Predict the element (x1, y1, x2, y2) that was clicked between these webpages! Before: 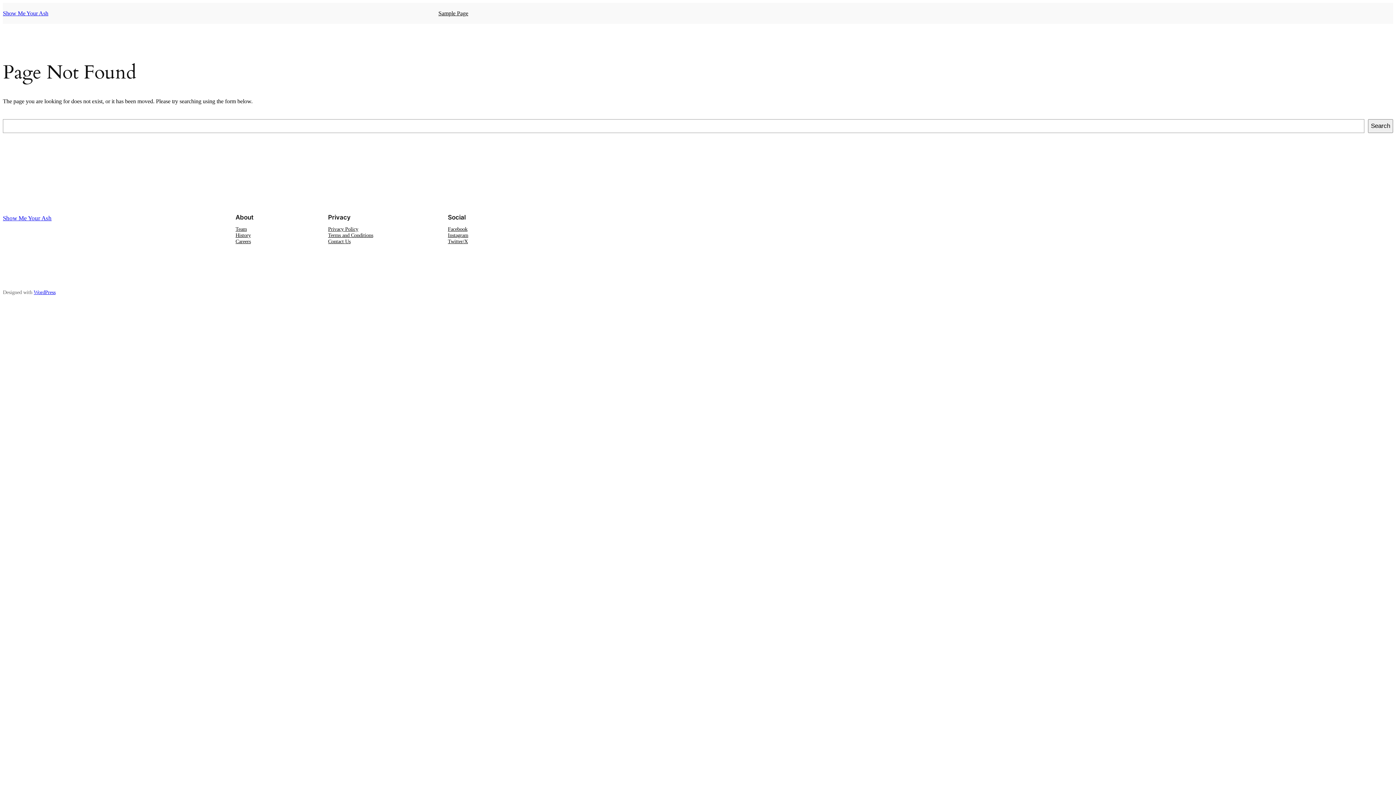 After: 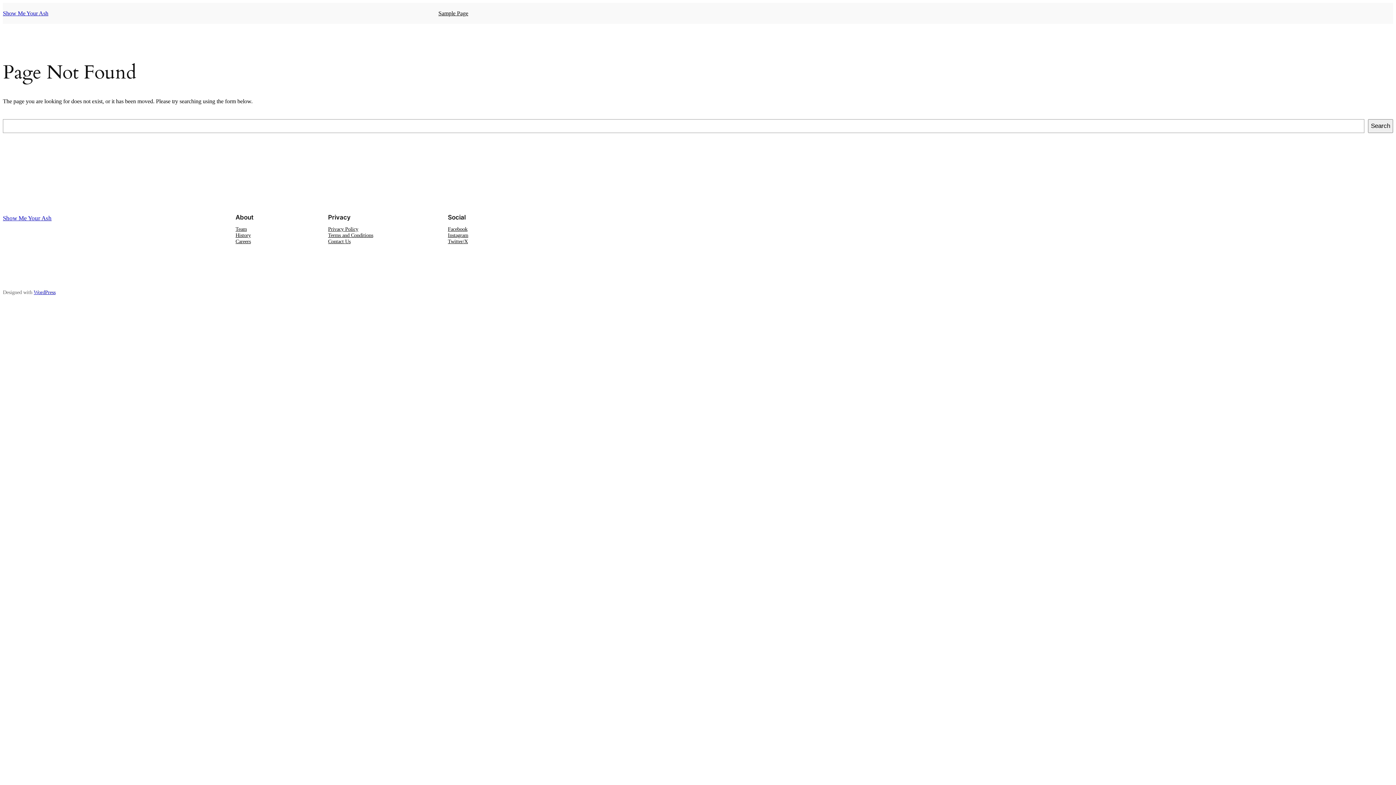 Action: bbox: (328, 226, 358, 232) label: Privacy Policy